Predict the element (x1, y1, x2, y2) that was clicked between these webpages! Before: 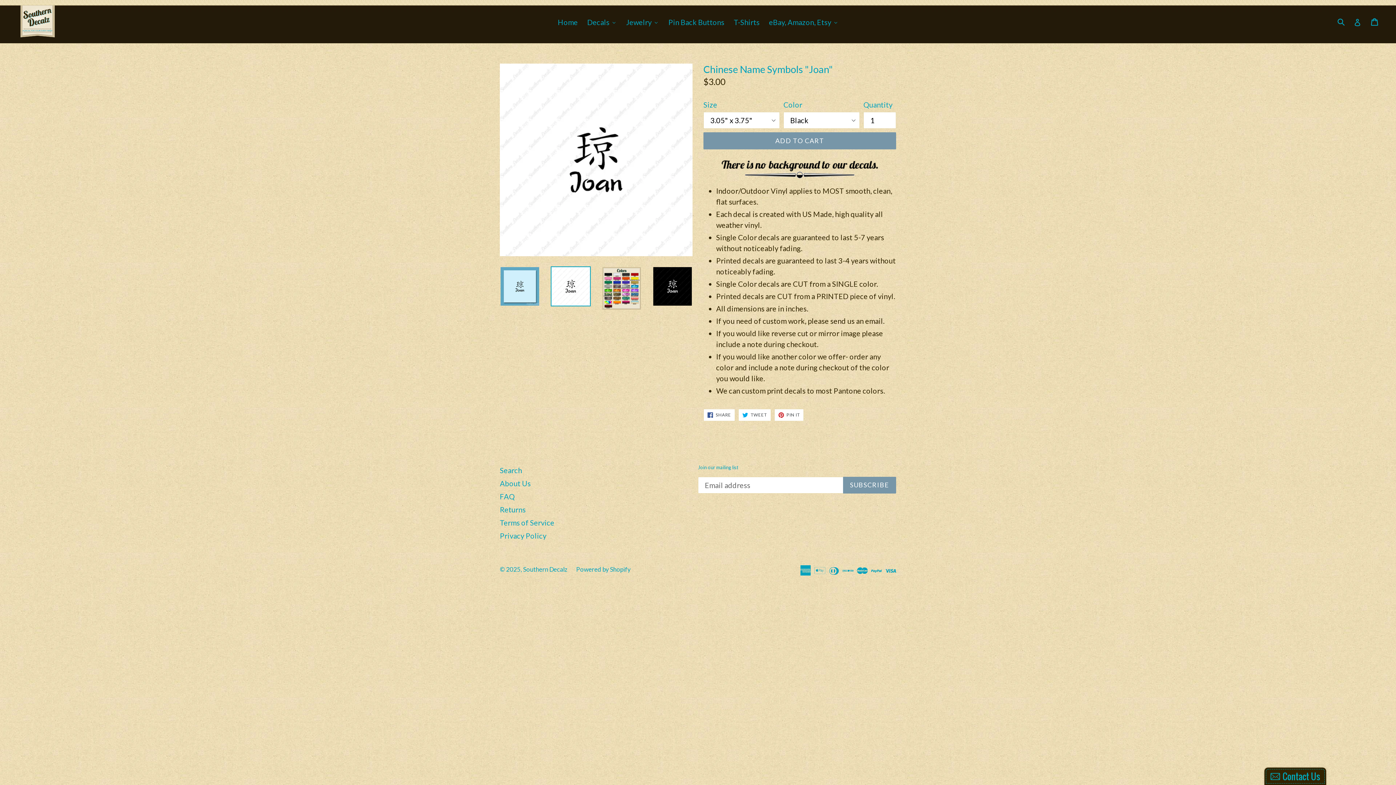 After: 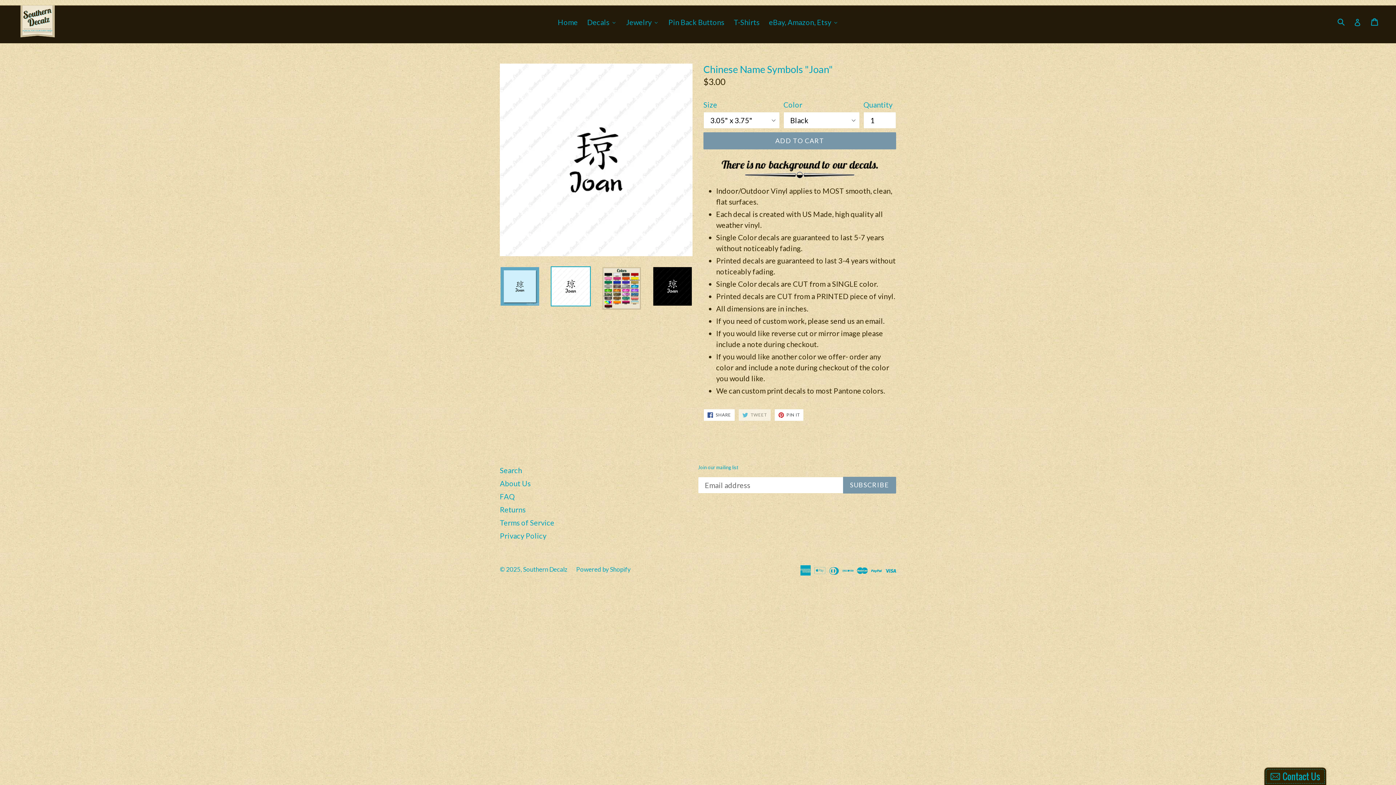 Action: label:  TWEET
TWEET ON TWITTER bbox: (738, 409, 771, 421)